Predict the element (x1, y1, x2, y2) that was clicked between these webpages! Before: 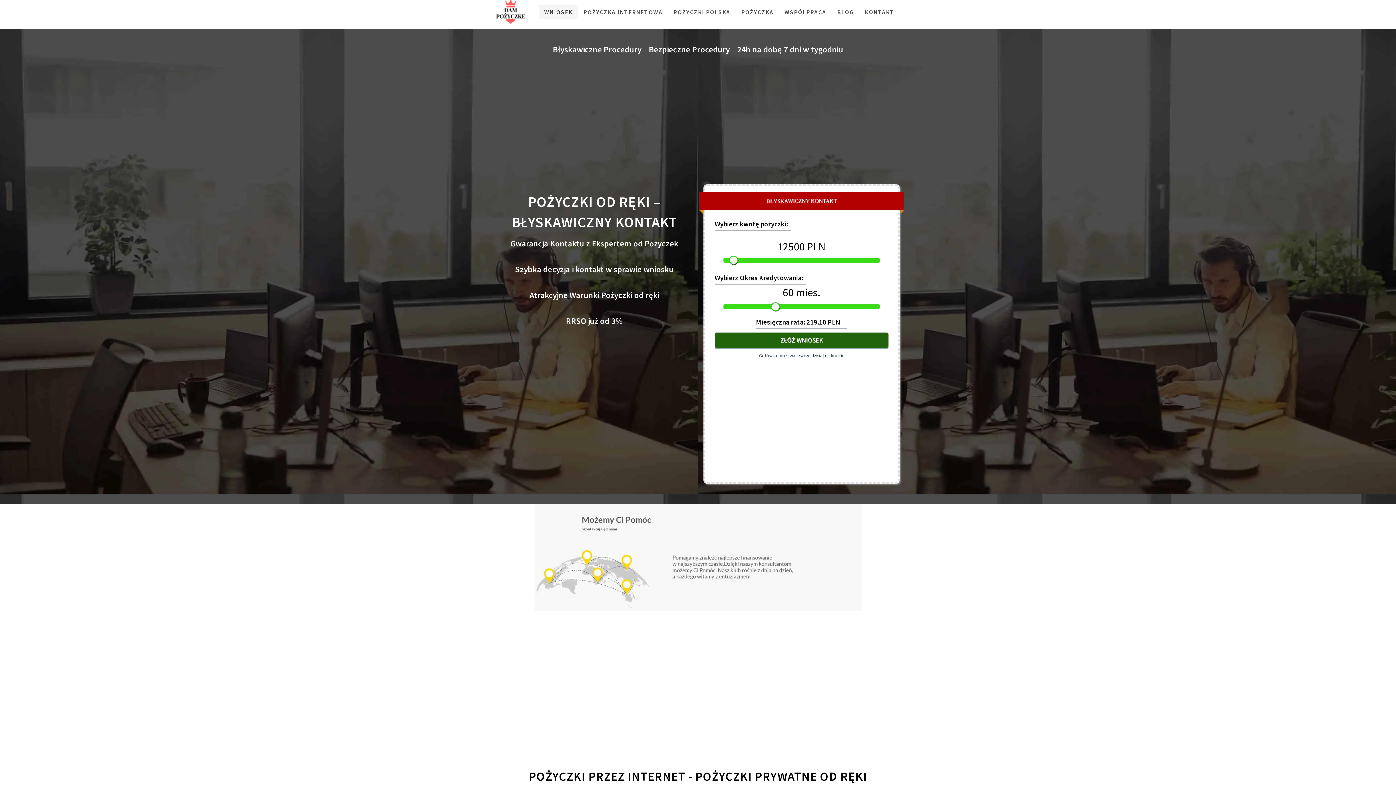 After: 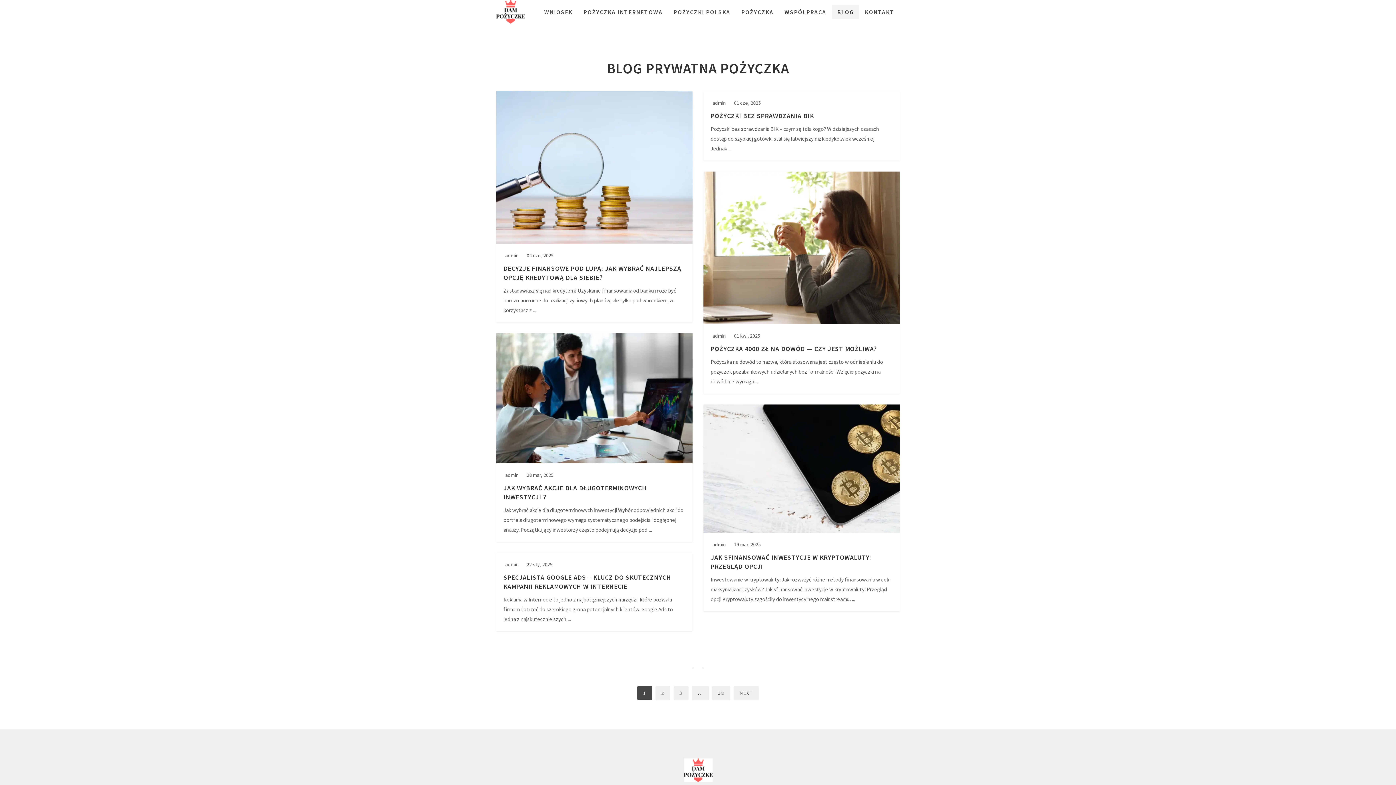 Action: bbox: (832, 4, 859, 19) label: BLOG